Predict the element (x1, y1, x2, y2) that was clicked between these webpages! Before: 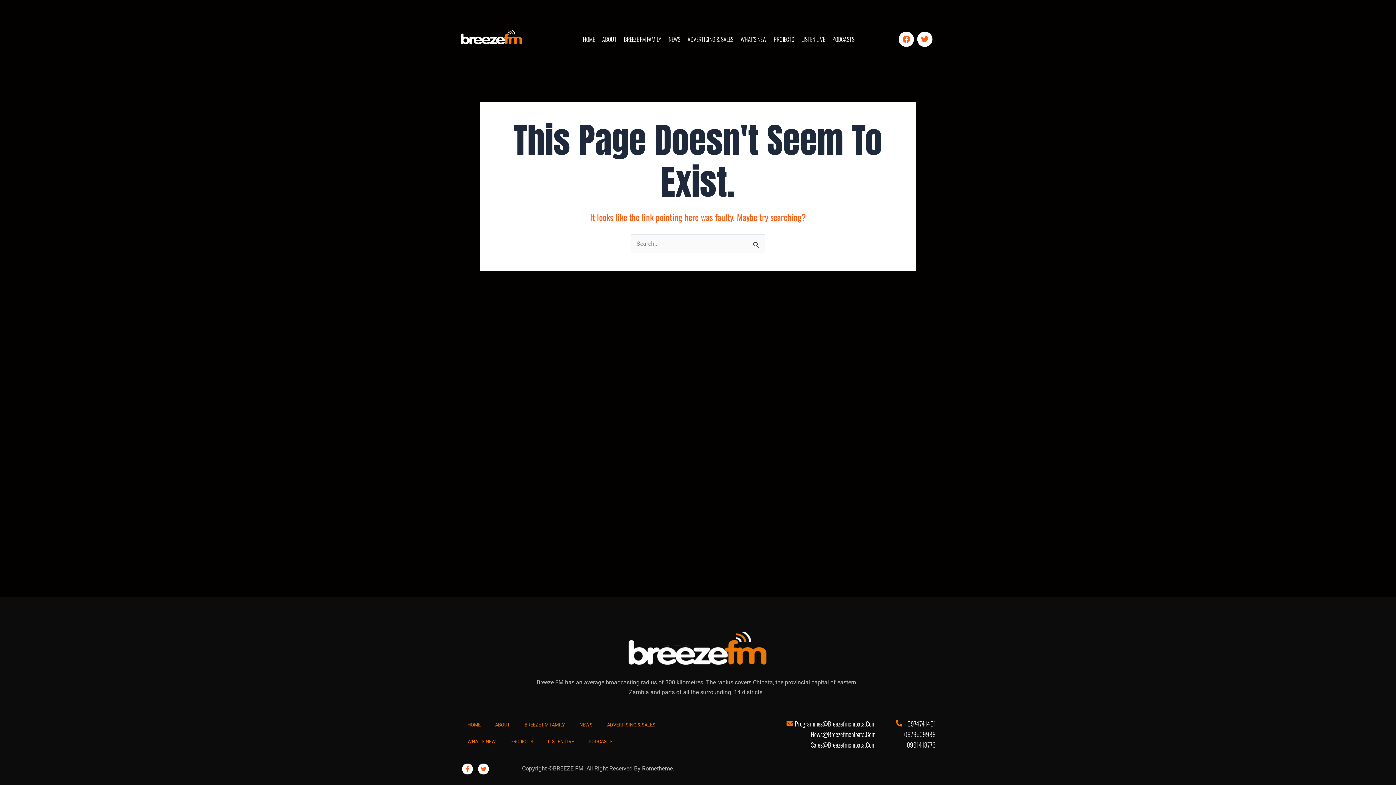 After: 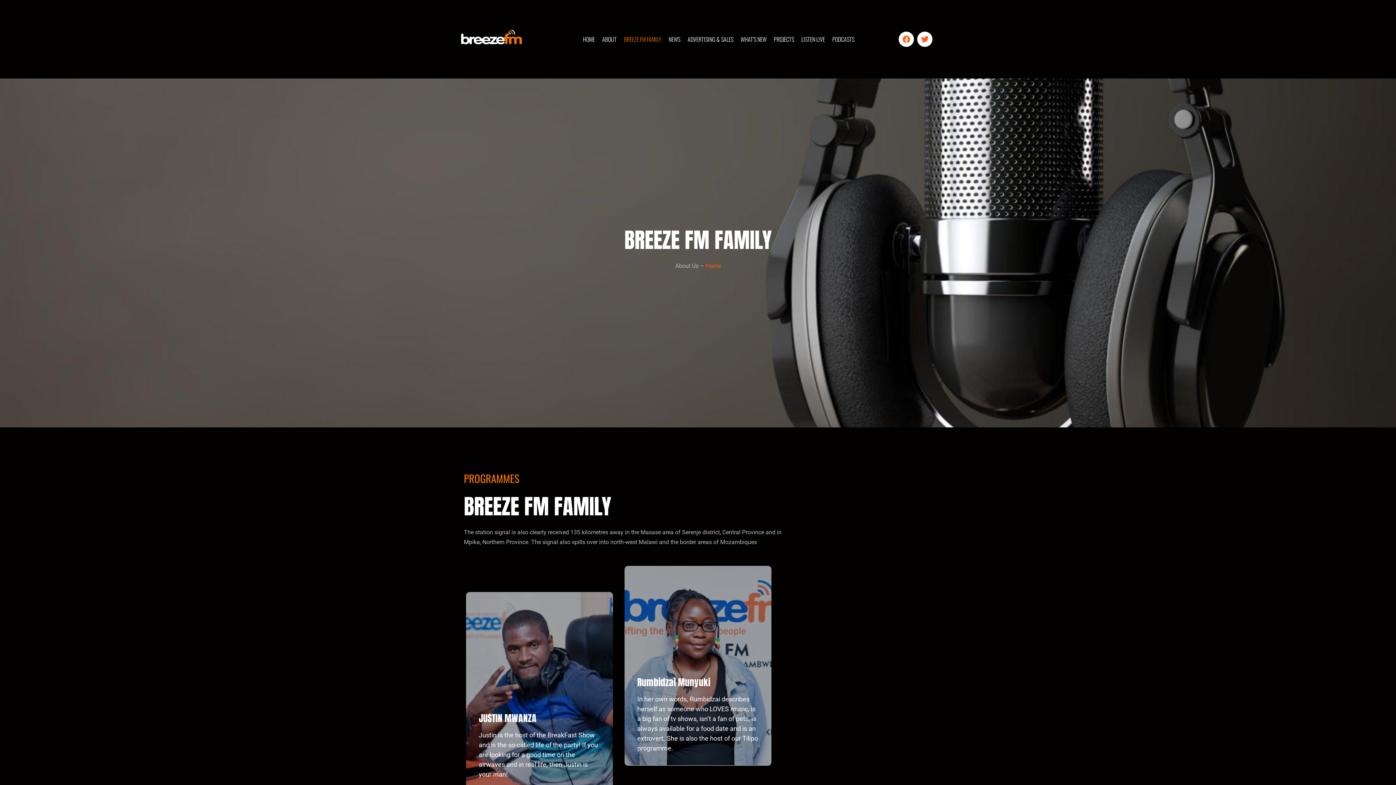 Action: bbox: (622, 29, 663, 48) label: BREEZE FM FAMILY